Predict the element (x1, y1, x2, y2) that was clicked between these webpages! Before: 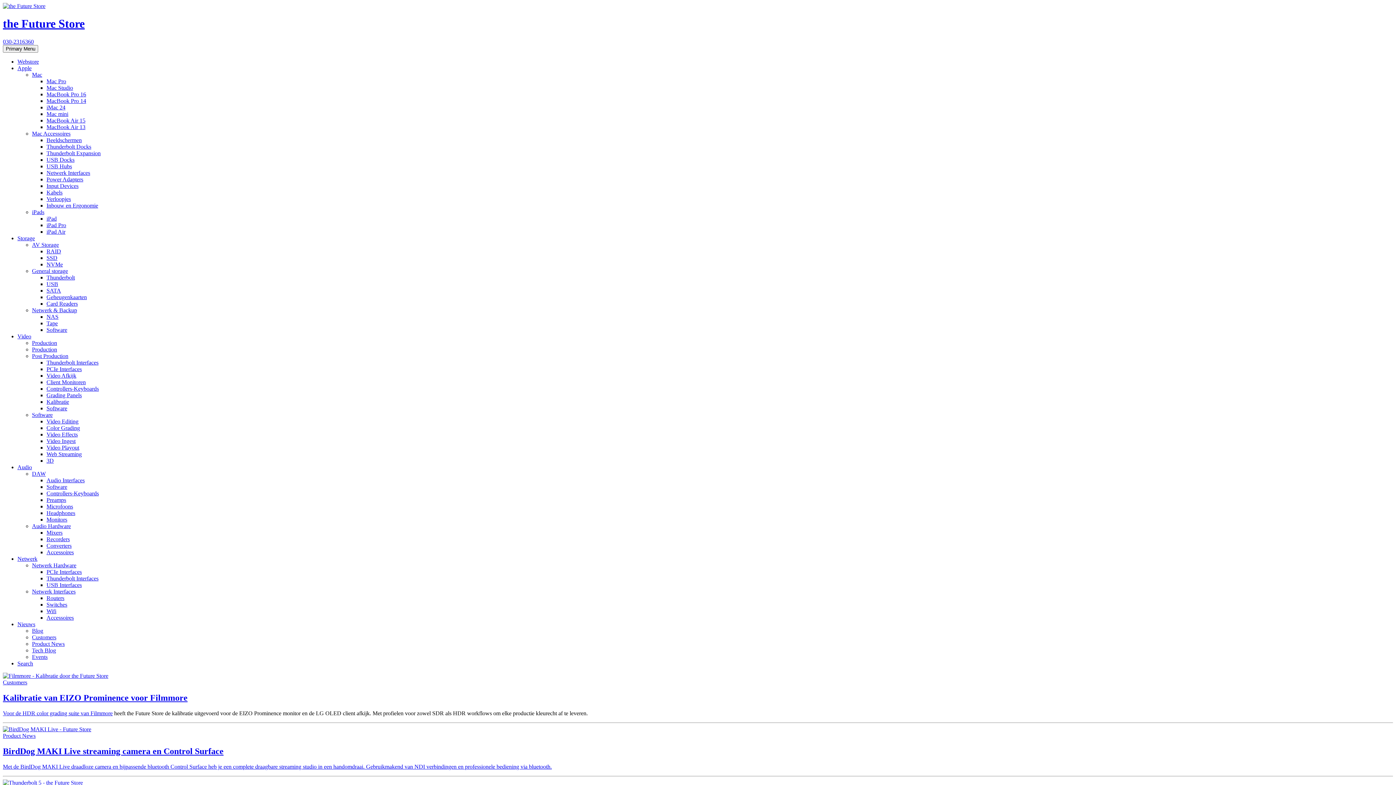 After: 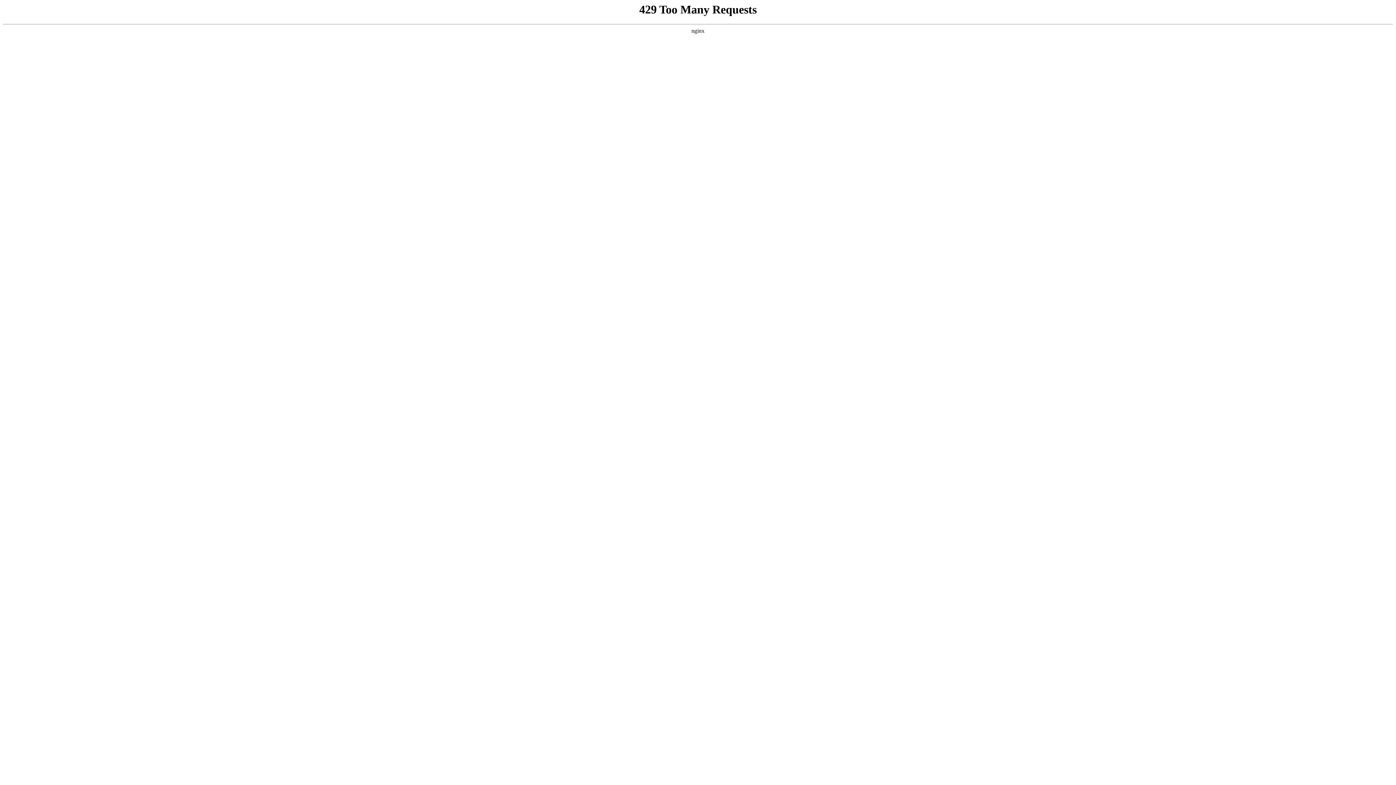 Action: label: USB Interfaces bbox: (46, 582, 81, 588)